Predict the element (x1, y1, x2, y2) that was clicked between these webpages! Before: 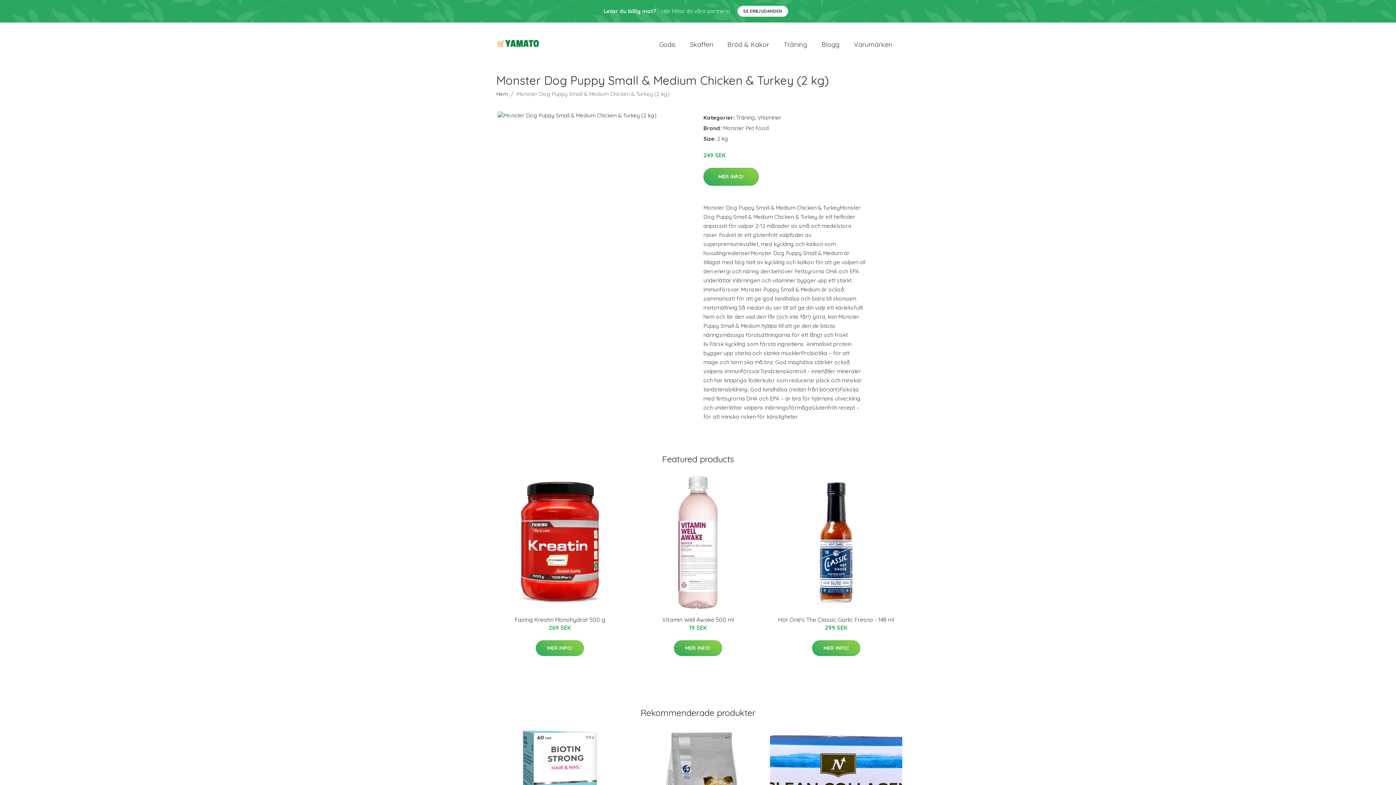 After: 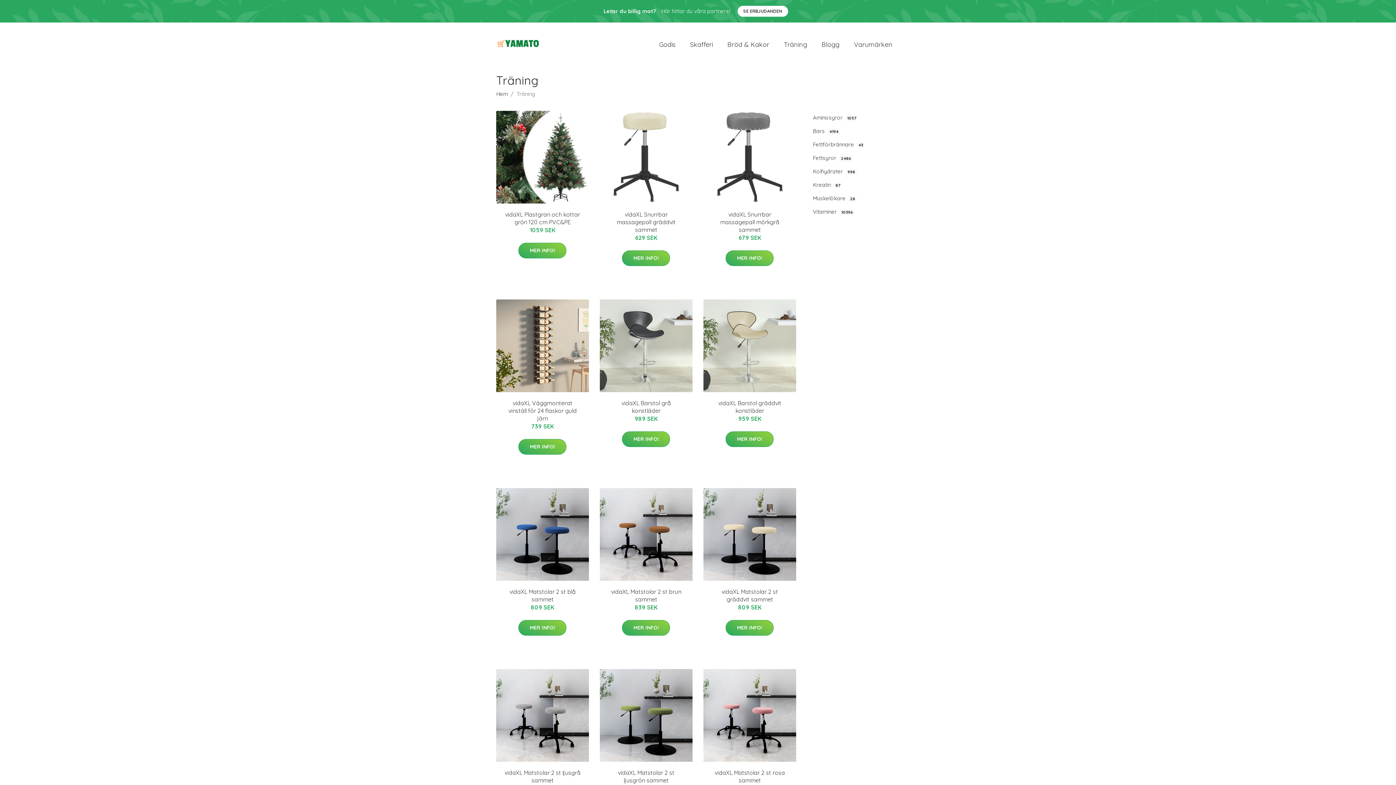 Action: label: Träning bbox: (736, 114, 755, 121)